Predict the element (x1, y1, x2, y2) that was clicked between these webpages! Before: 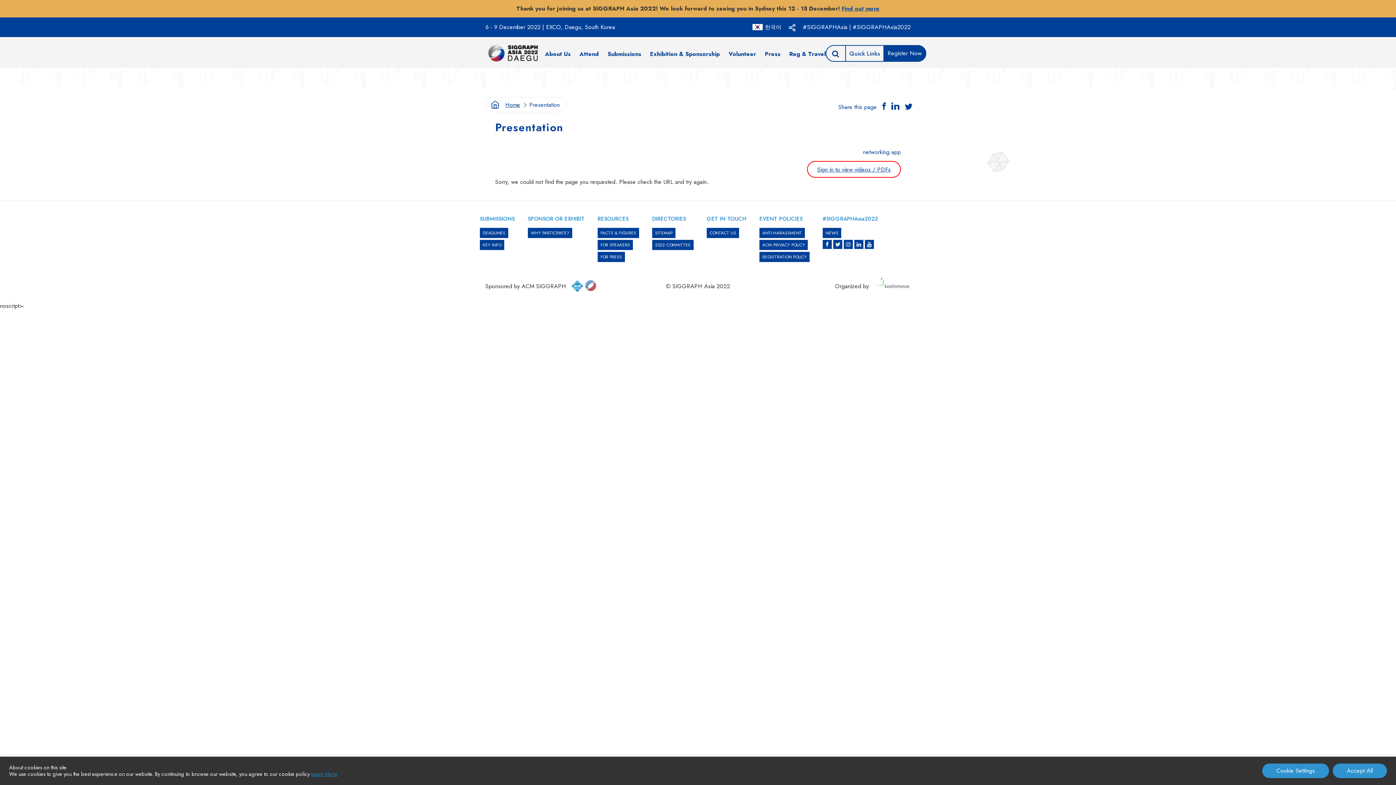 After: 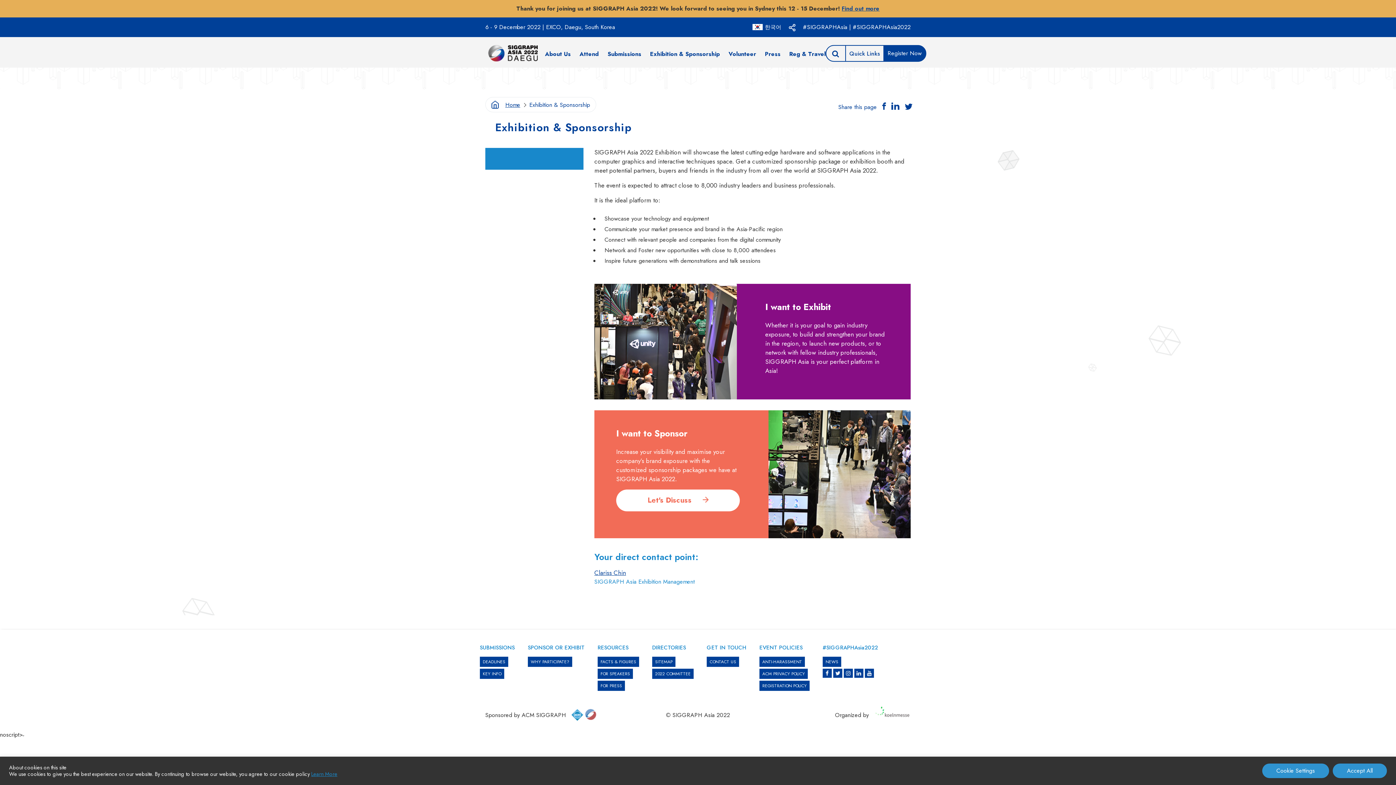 Action: label: Exhibition & Sponsorship bbox: (645, 46, 724, 60)